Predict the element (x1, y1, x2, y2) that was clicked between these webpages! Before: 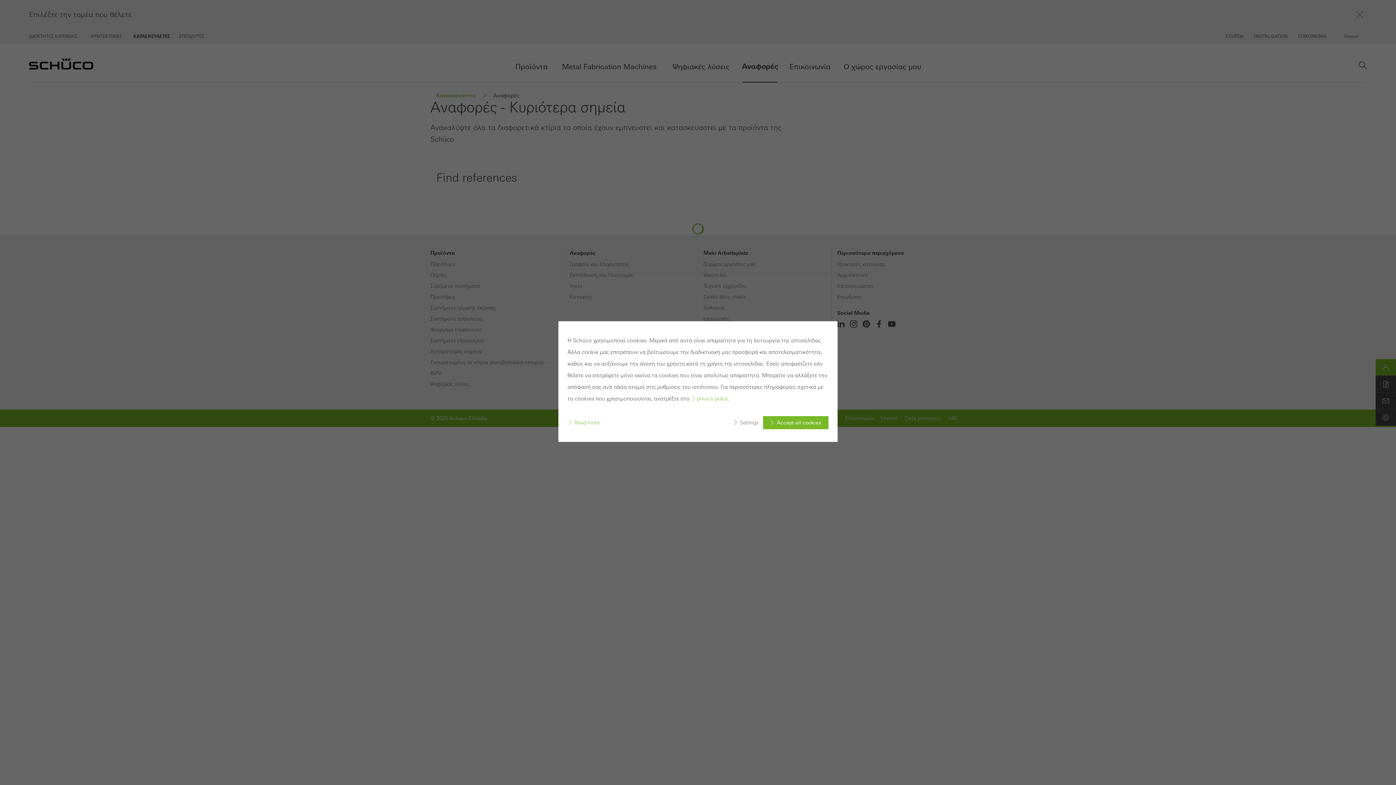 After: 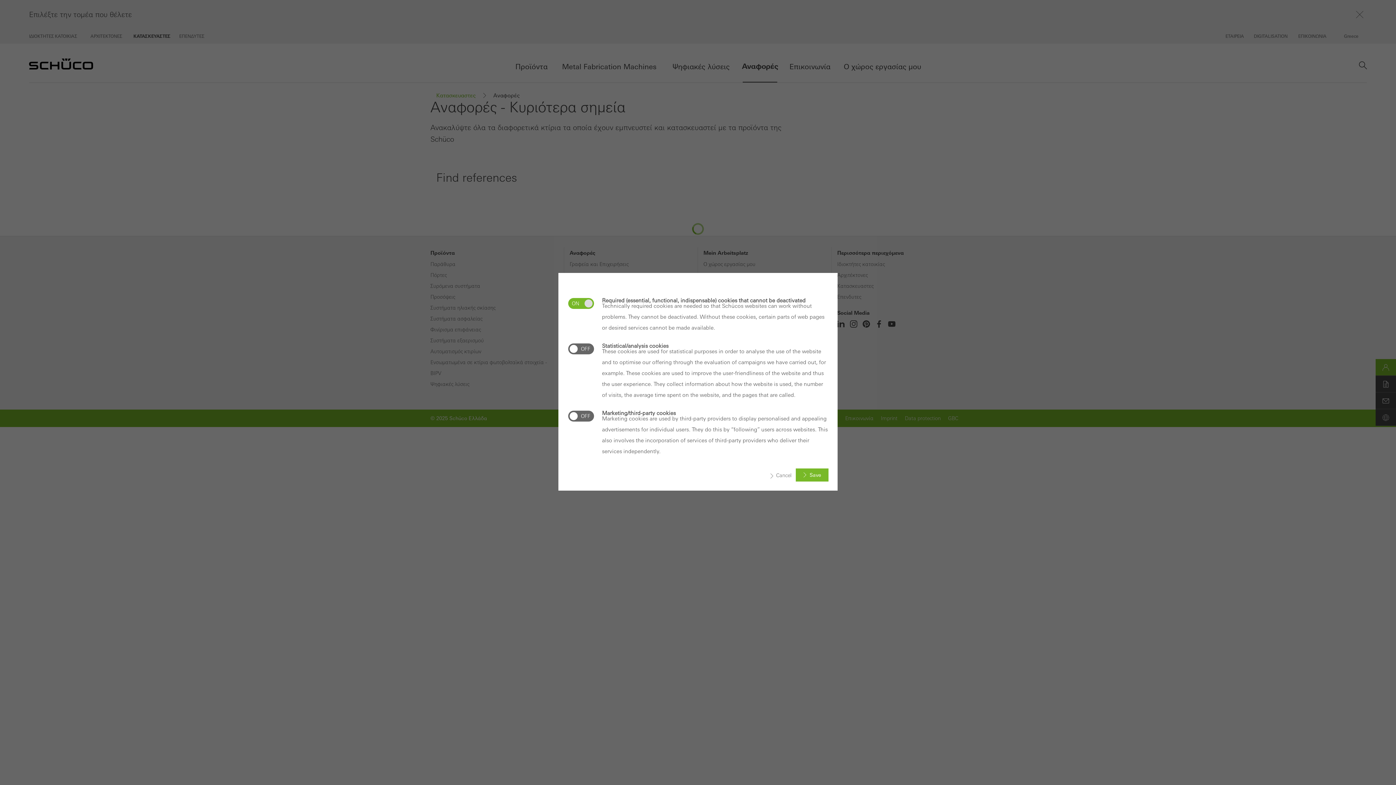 Action: bbox: (733, 420, 763, 425) label: Settings